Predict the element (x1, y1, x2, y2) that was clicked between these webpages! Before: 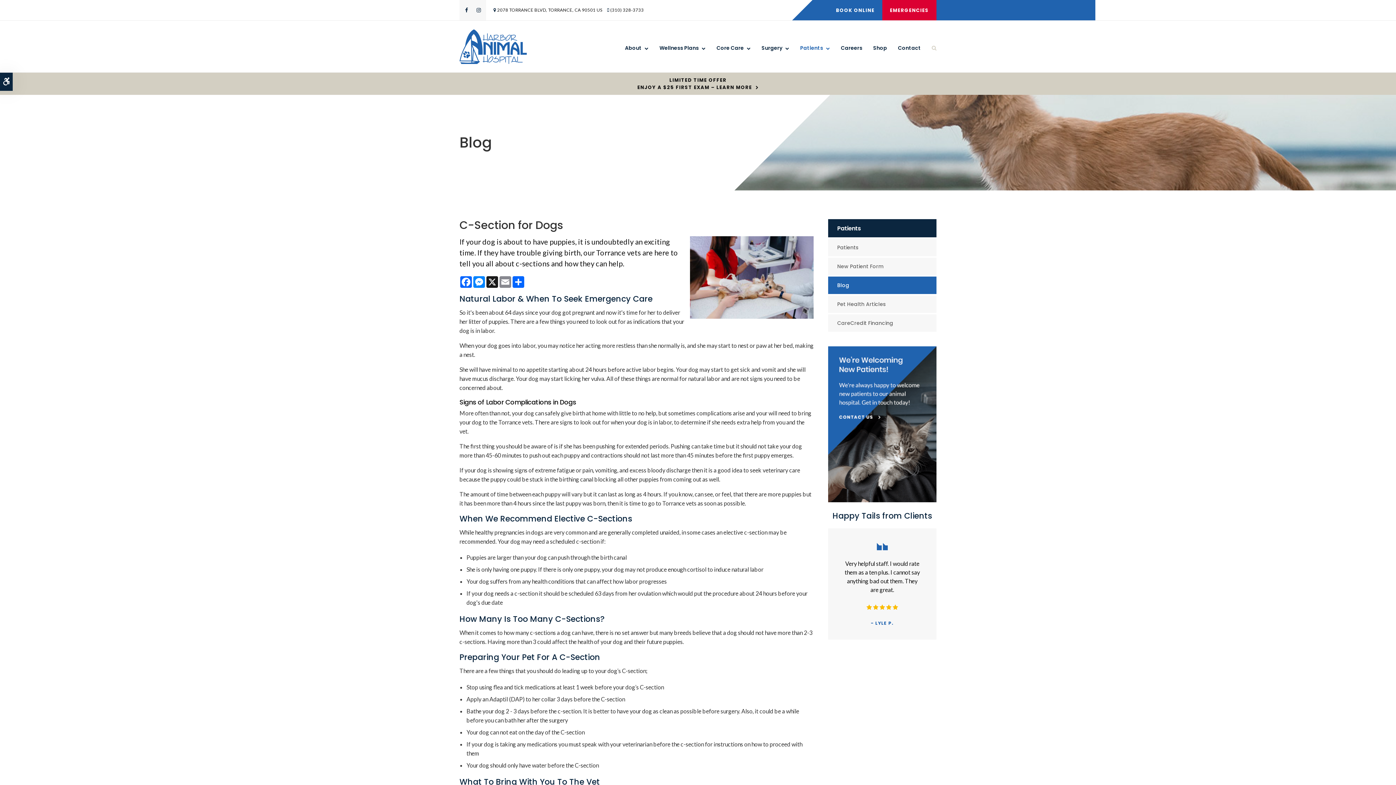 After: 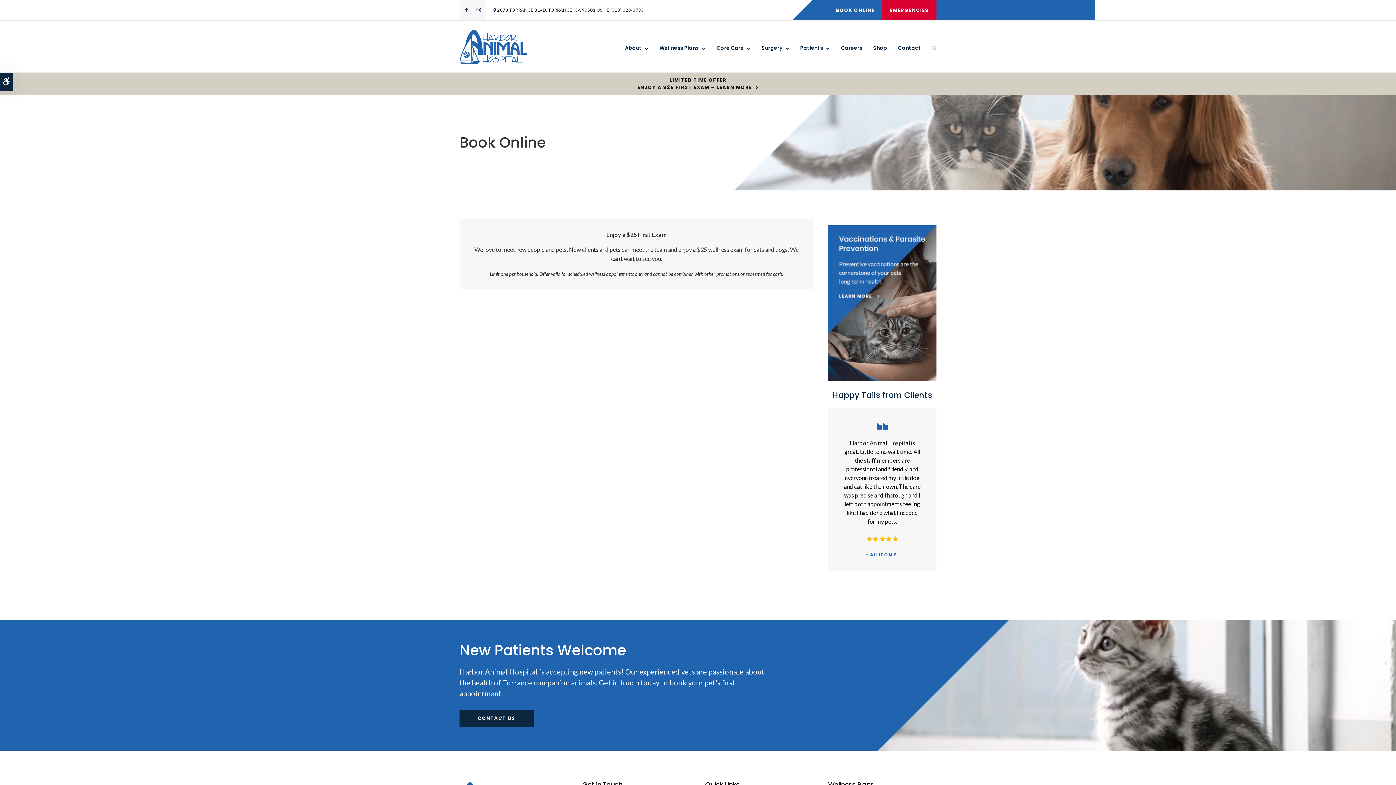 Action: bbox: (624, 72, 771, 94) label: LIMITED TIME OFFER
ENJOY A $25 FIRST EXAM – LEARN MORE